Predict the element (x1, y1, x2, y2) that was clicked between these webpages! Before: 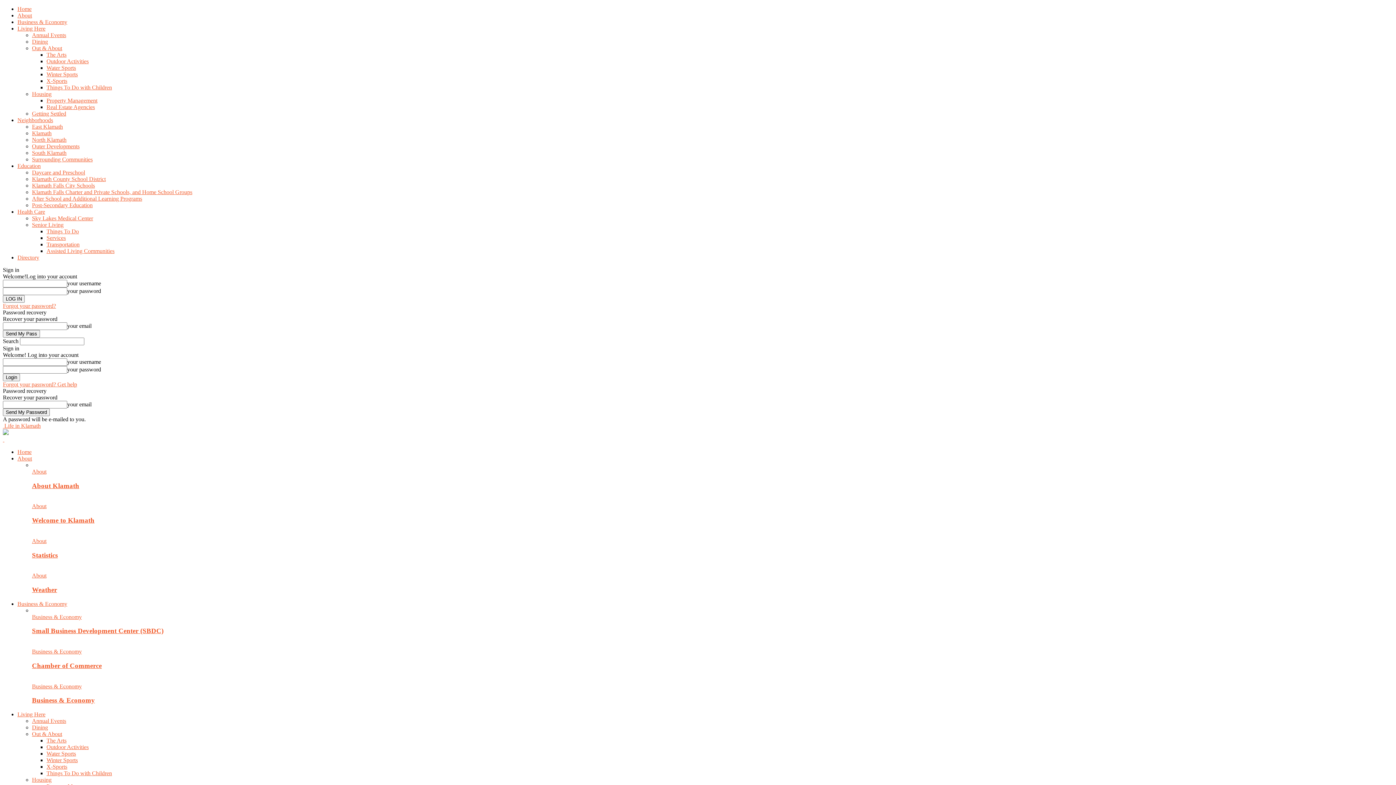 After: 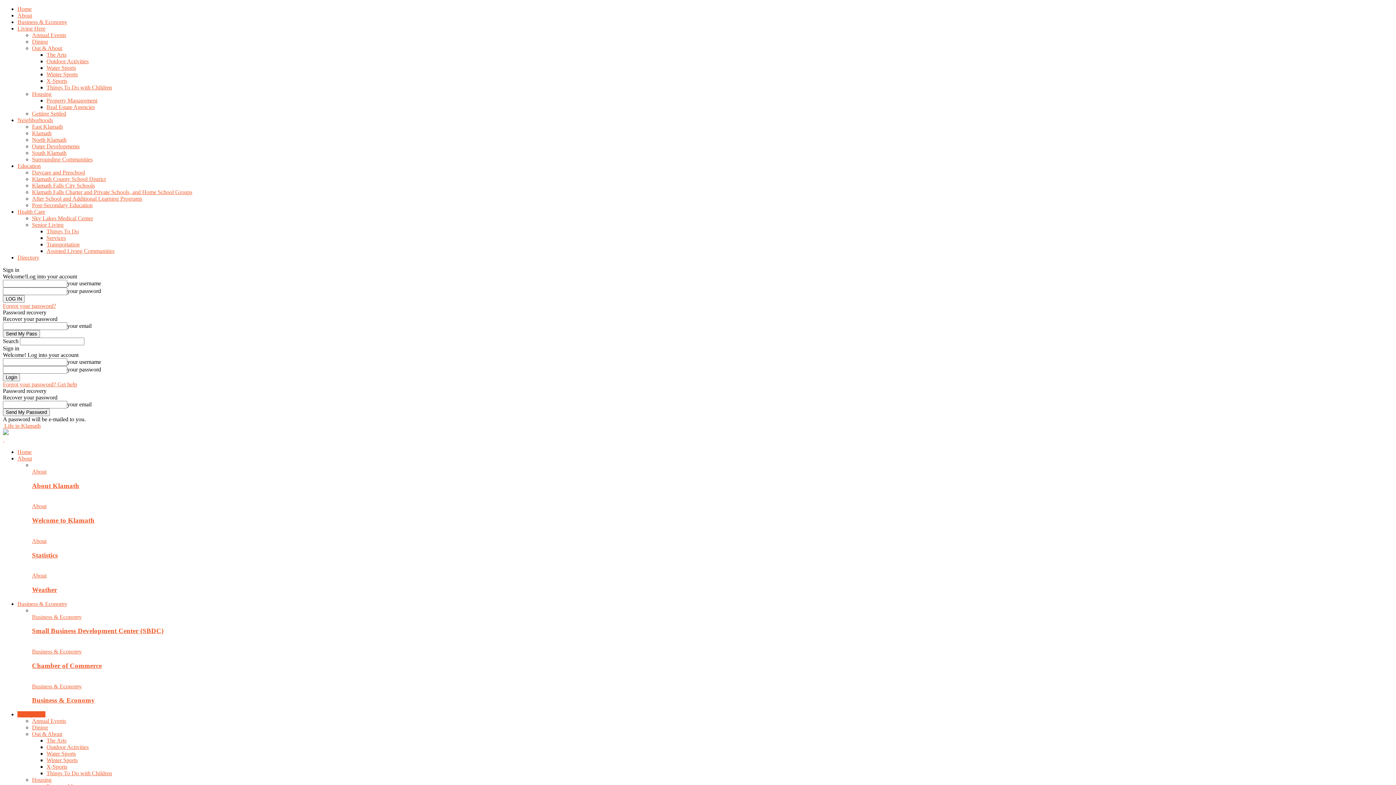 Action: bbox: (32, 724, 48, 730) label: Dining